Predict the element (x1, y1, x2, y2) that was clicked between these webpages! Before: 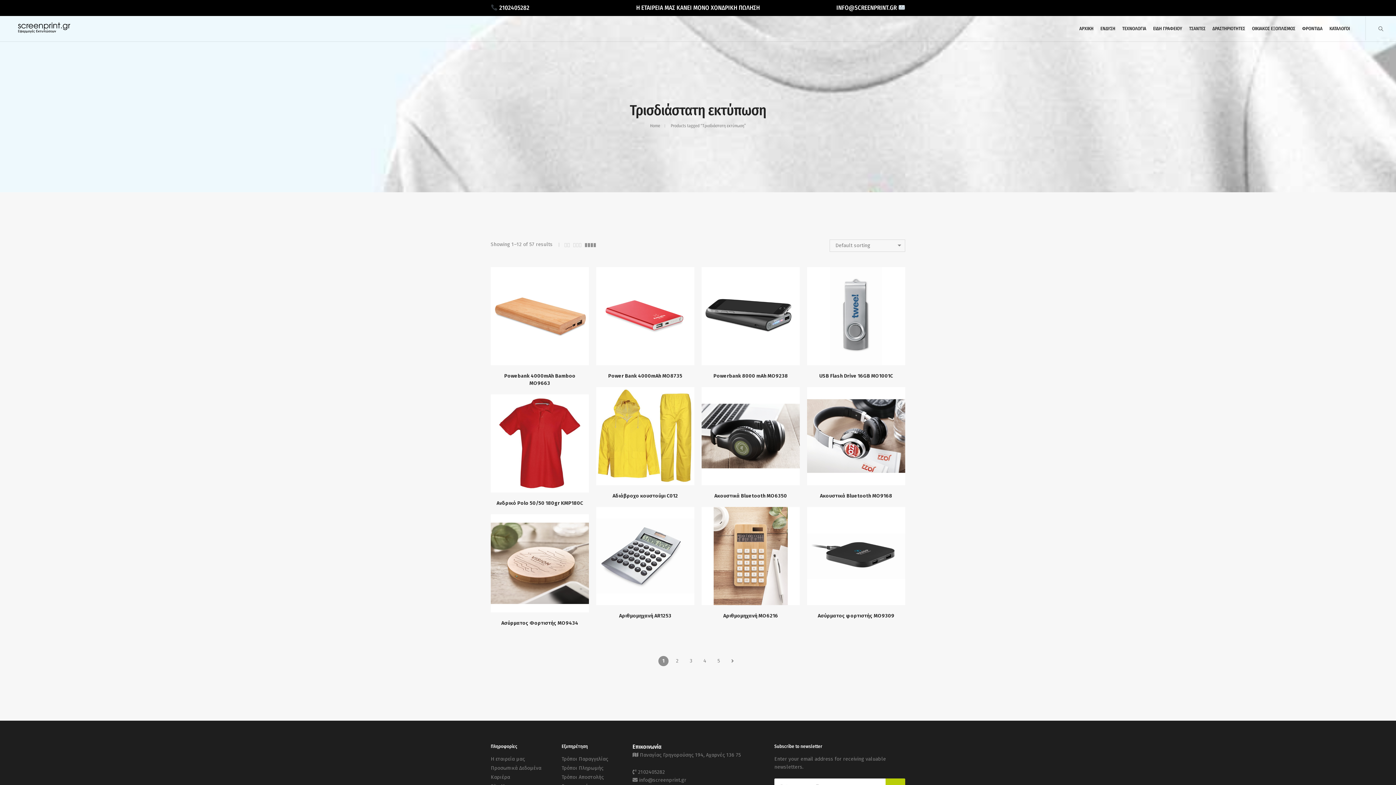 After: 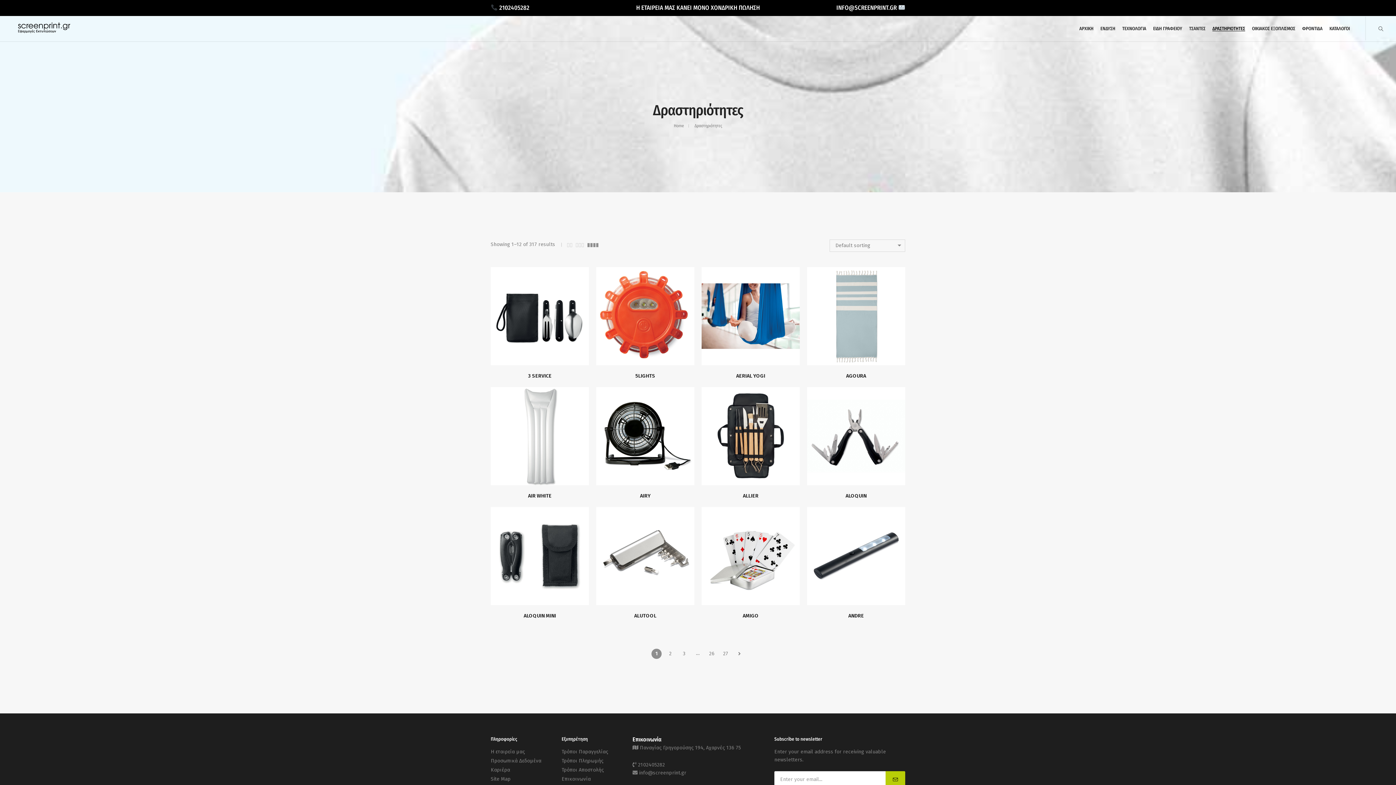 Action: bbox: (1209, 16, 1248, 40) label: ΔΡΑΣΤΗΡΙΟΤΗΤΕΣ